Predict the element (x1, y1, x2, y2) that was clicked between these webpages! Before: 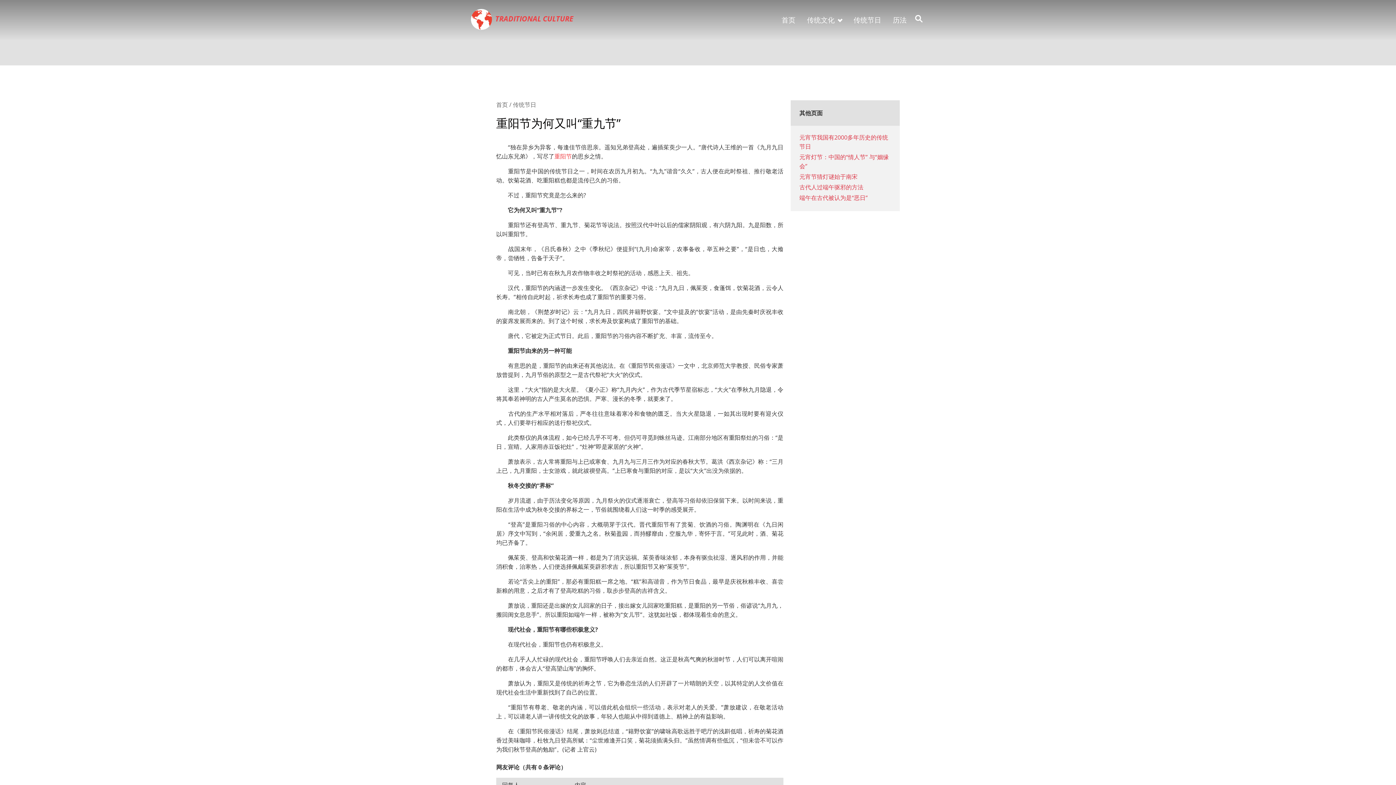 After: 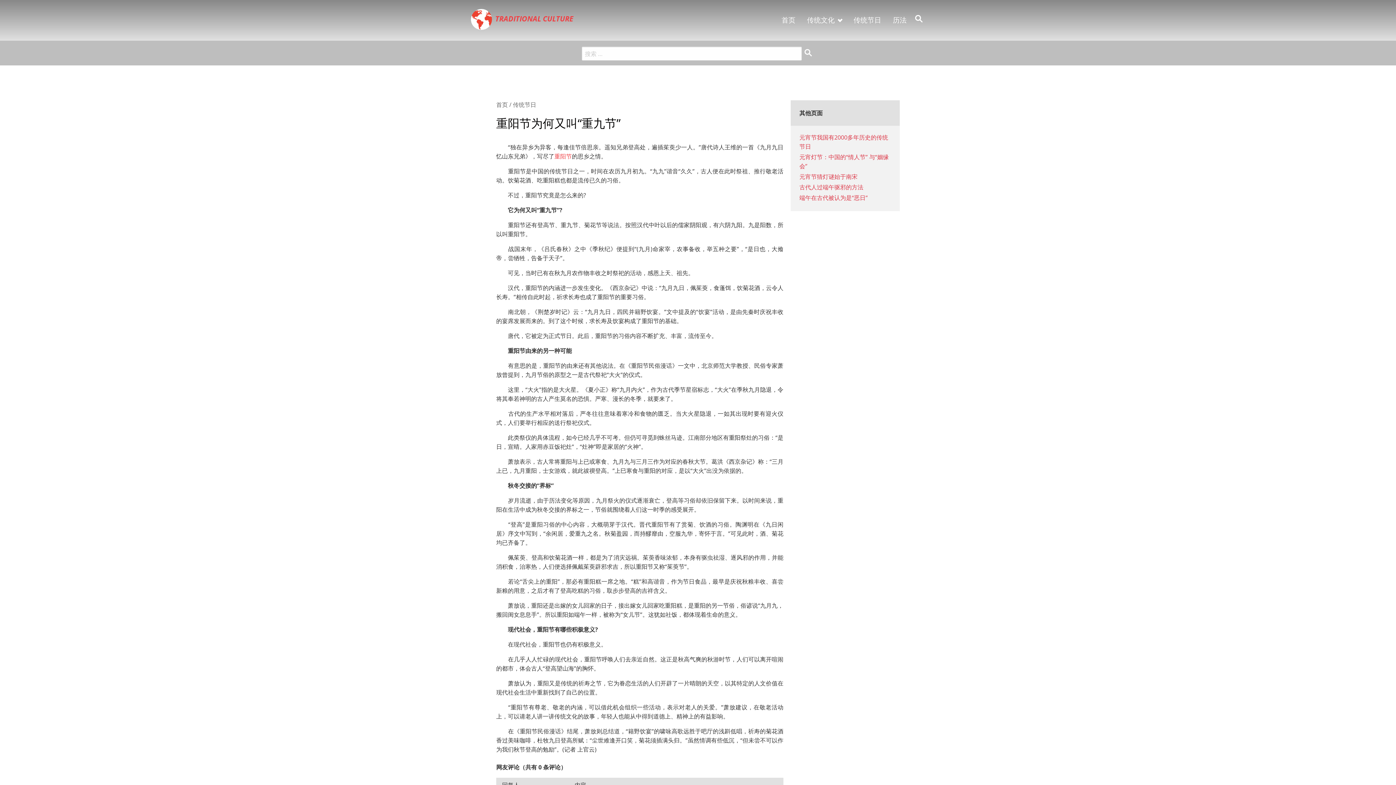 Action: bbox: (912, 12, 925, 24)